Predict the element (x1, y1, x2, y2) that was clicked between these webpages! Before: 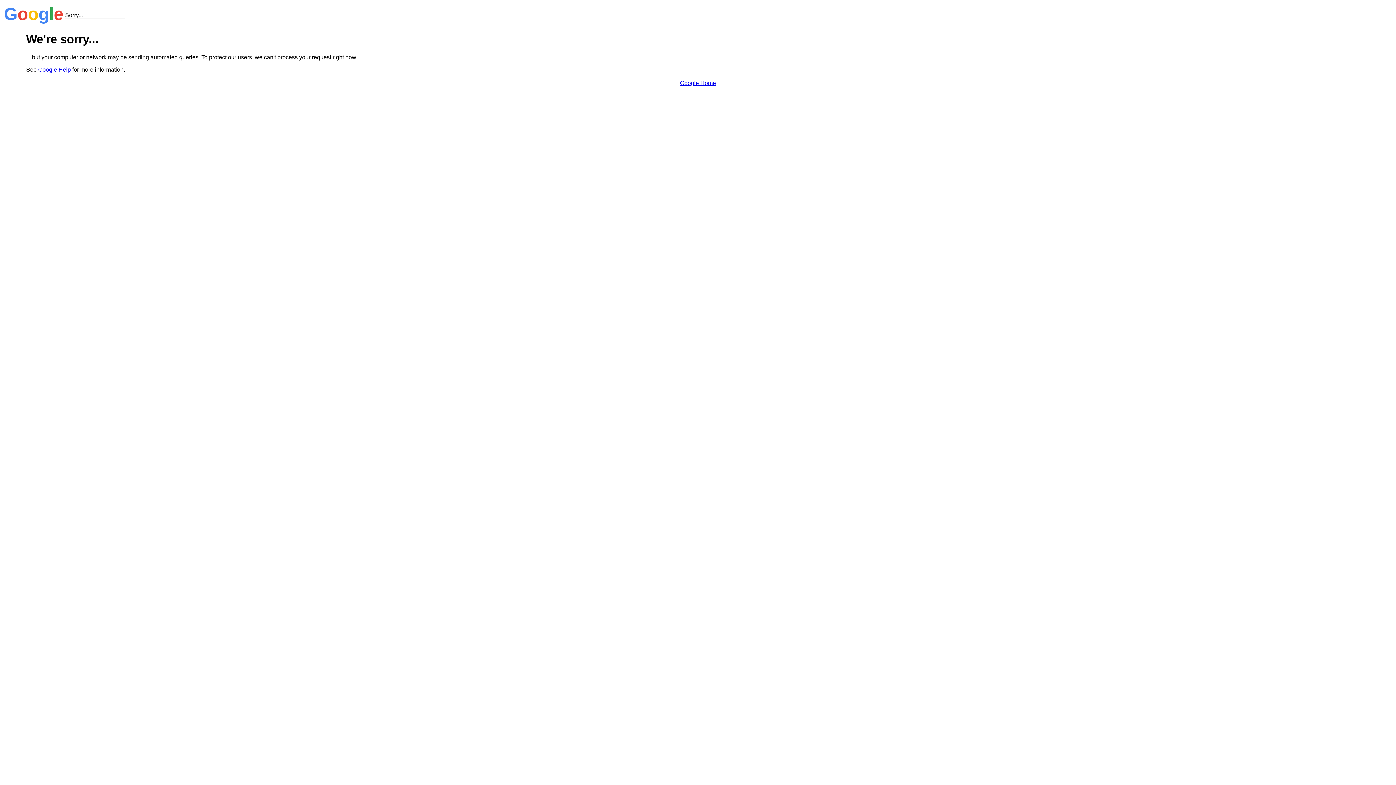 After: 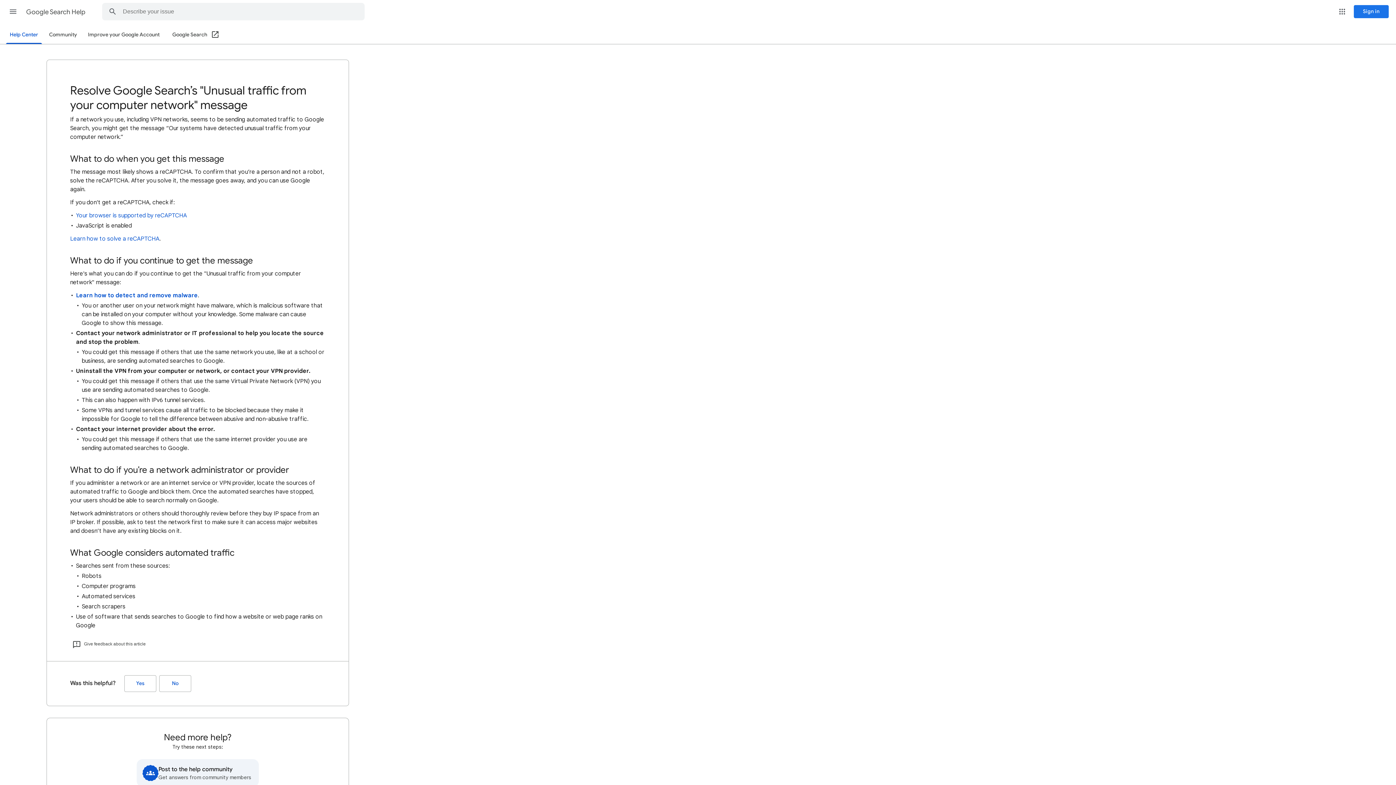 Action: bbox: (38, 66, 70, 72) label: Google Help